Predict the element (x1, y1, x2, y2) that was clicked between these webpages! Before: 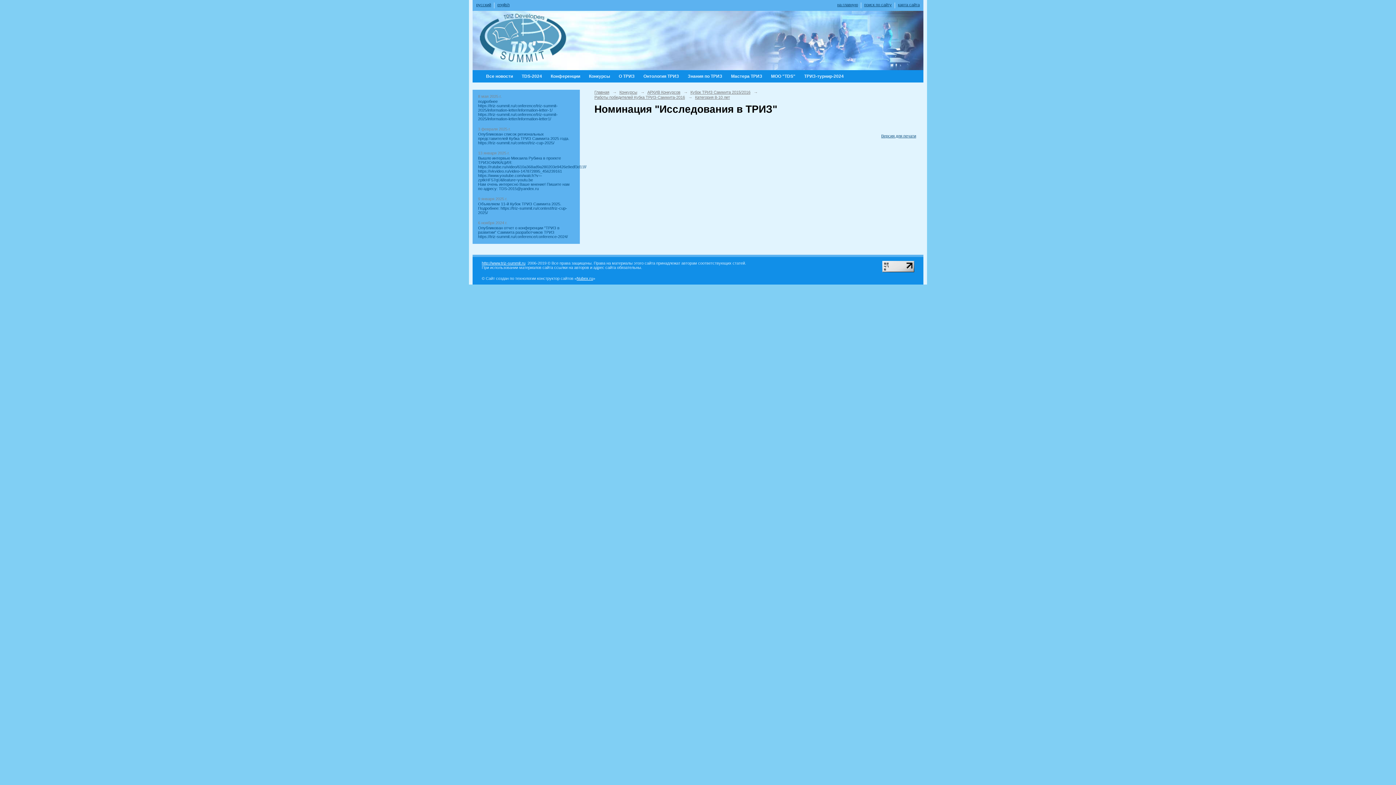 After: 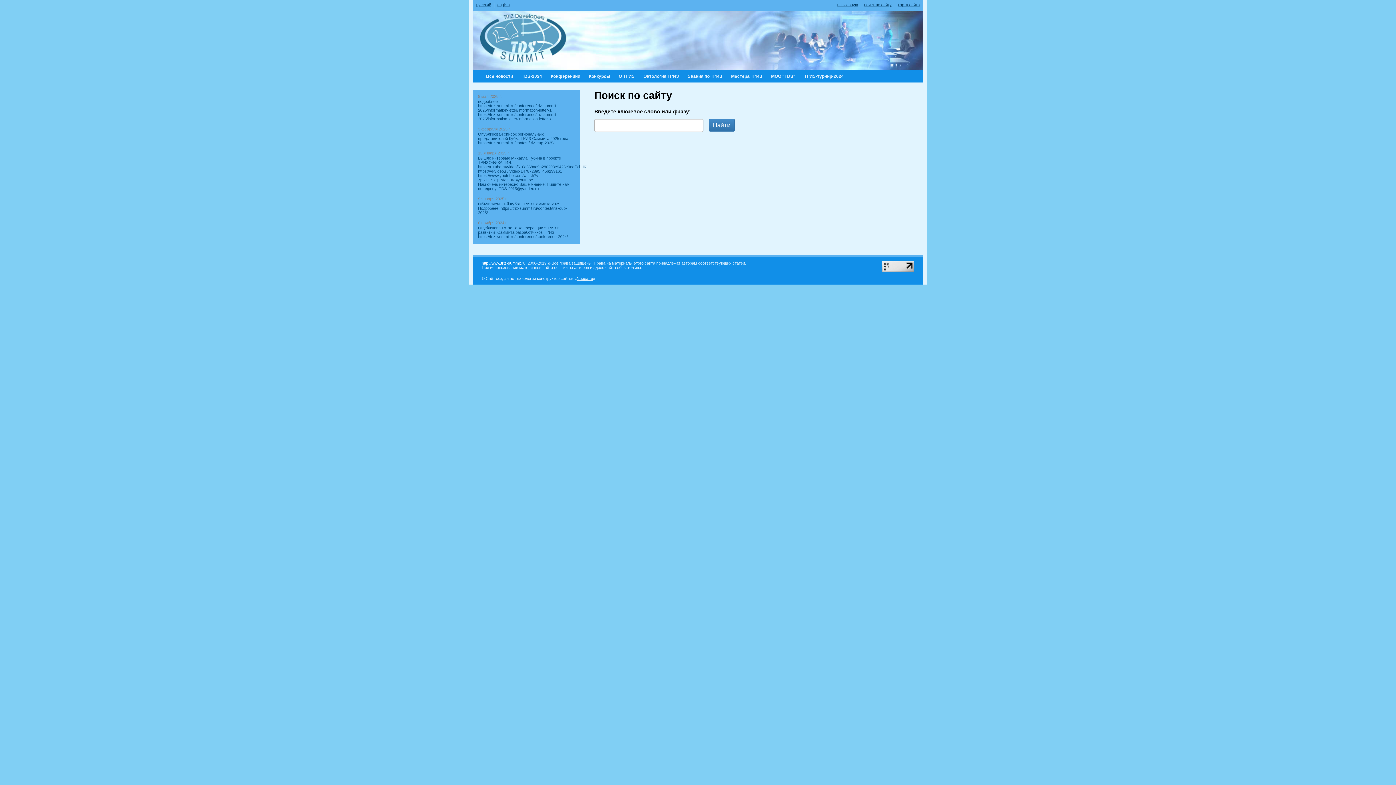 Action: bbox: (864, 2, 892, 6) label: поиск по сайту